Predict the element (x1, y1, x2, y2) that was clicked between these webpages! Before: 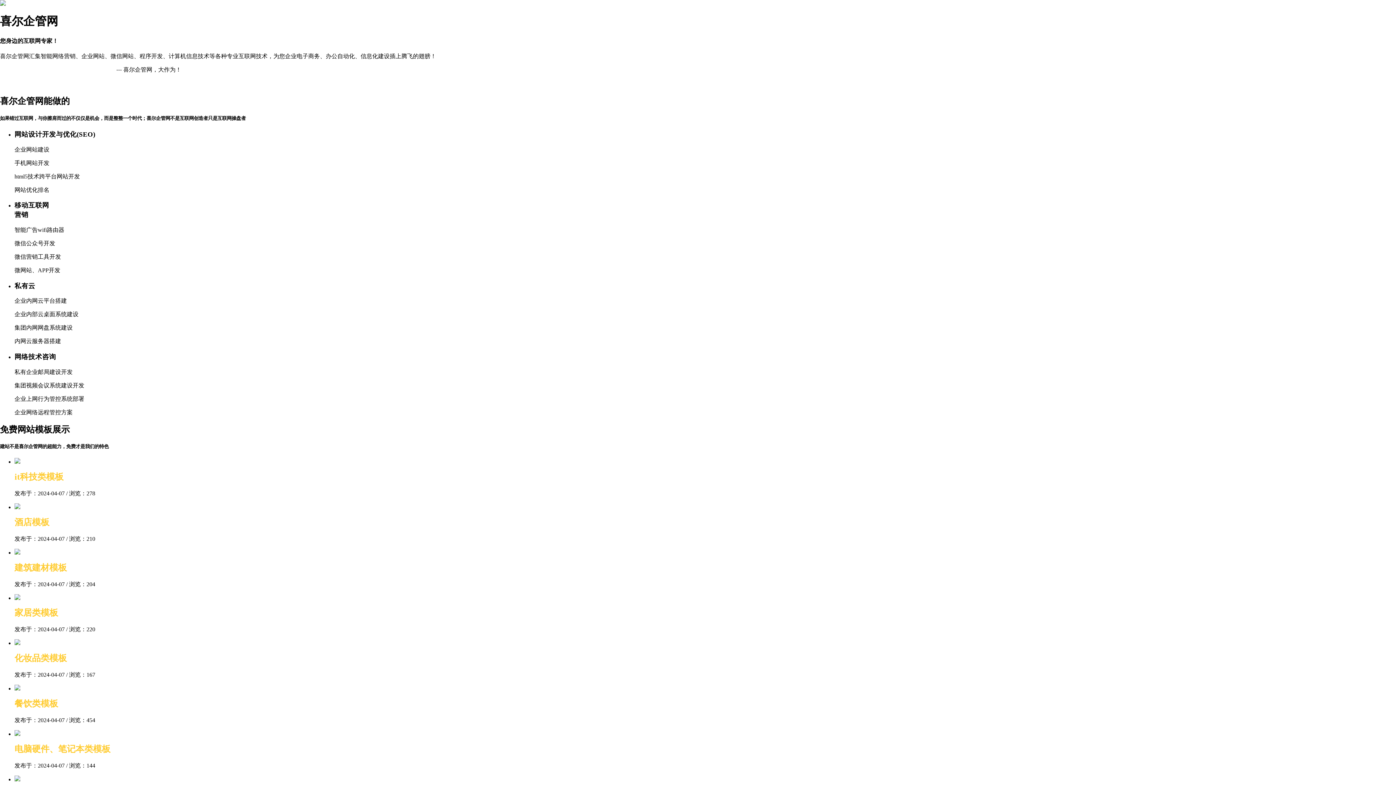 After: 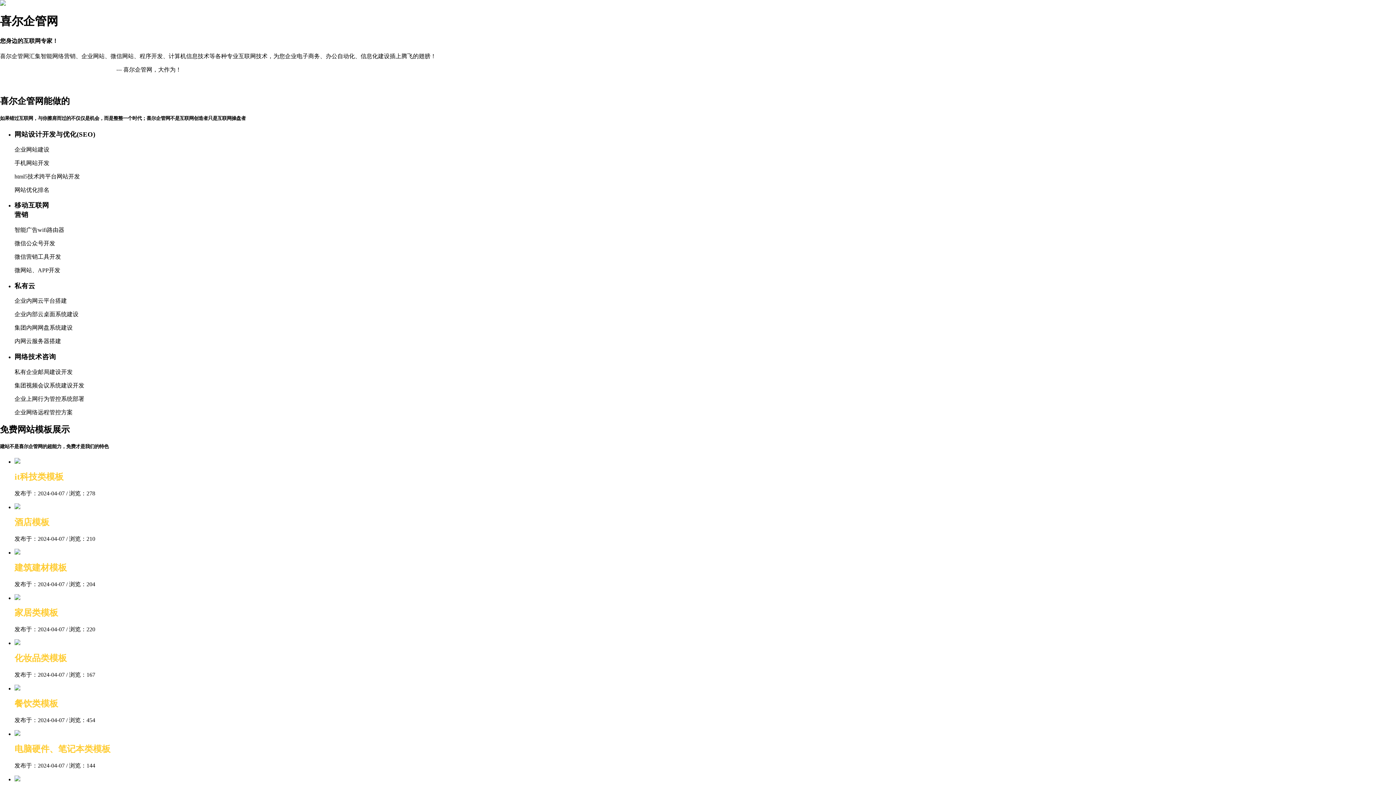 Action: bbox: (14, 743, 1396, 770) label: 电脑硬件、笔记本类模板

发布于：2024-04-07 / 浏览：144